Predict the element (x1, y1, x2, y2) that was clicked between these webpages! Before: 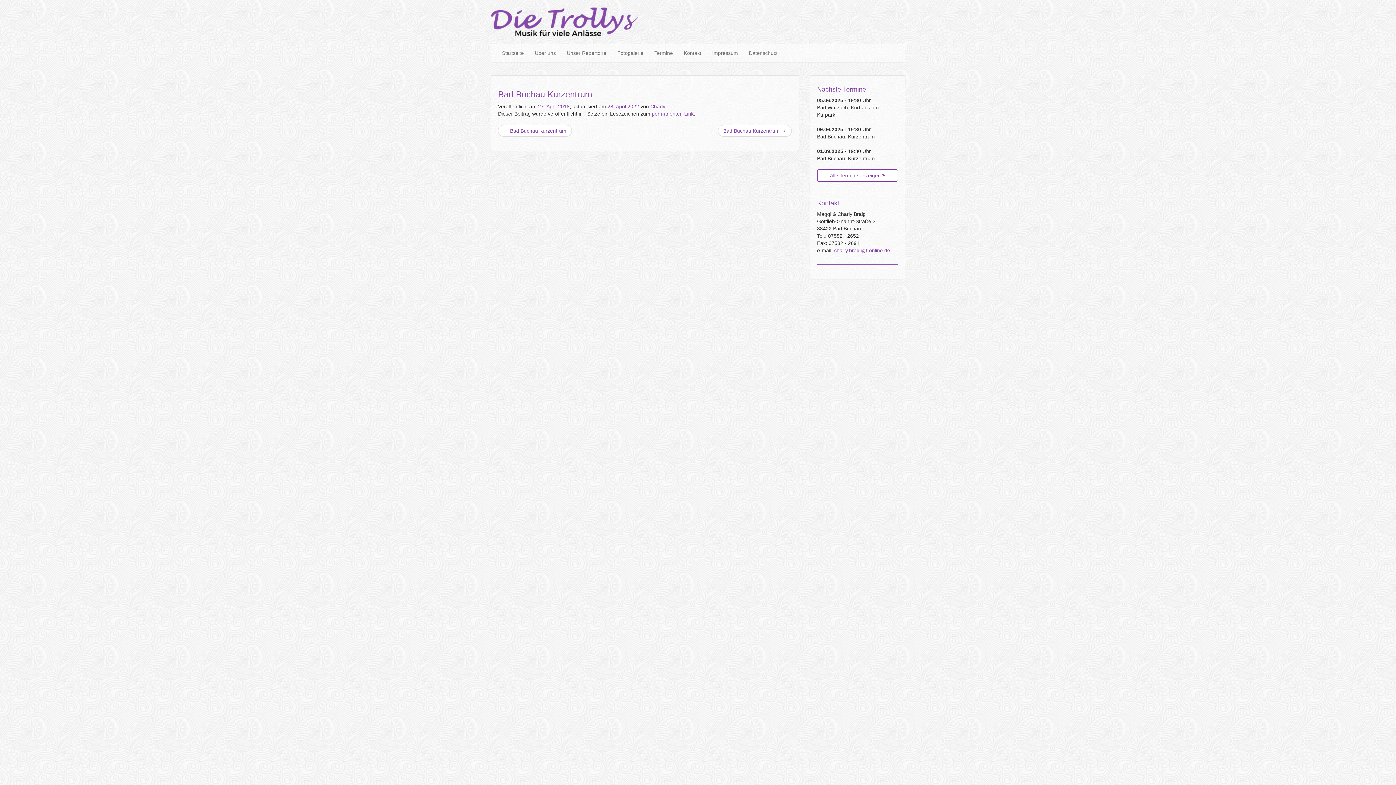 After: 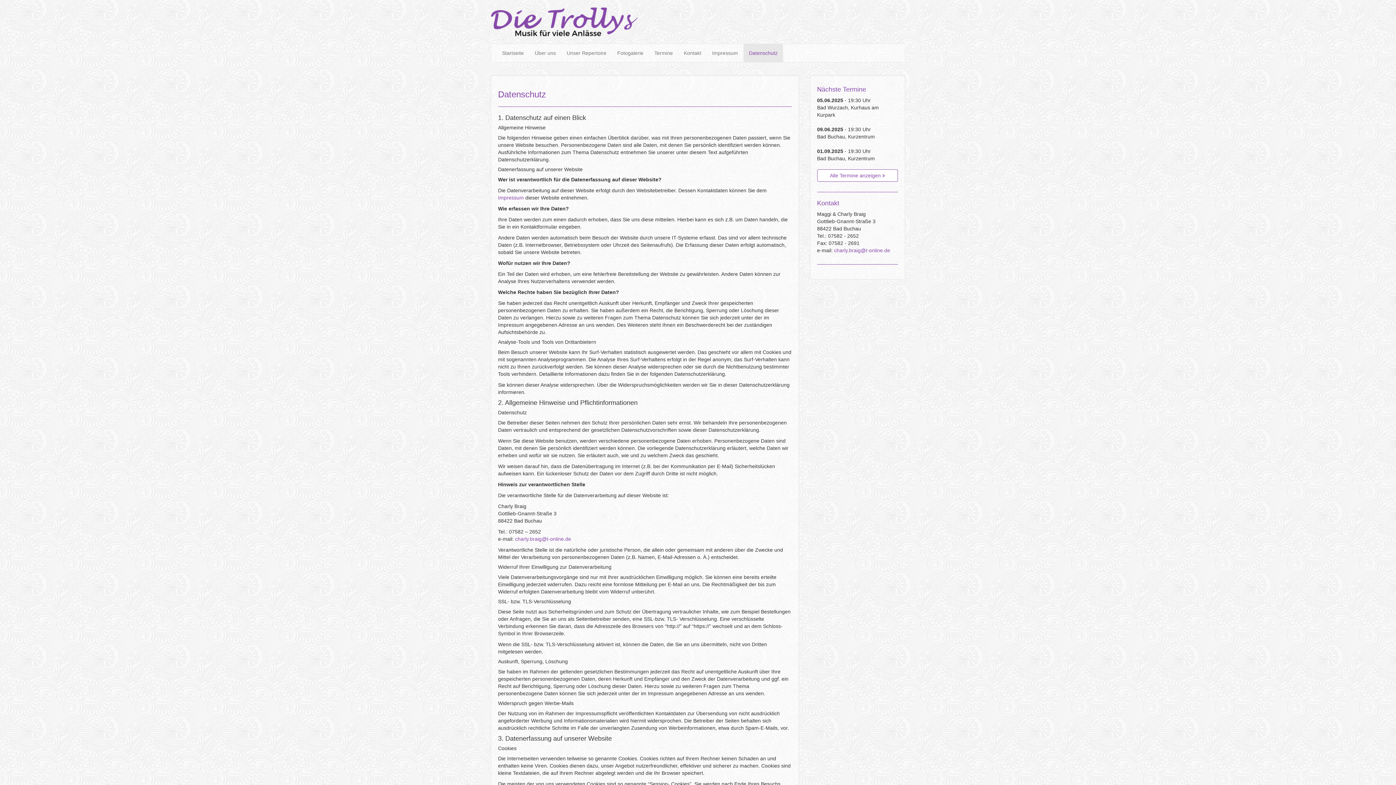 Action: bbox: (743, 44, 783, 62) label: Datenschutz